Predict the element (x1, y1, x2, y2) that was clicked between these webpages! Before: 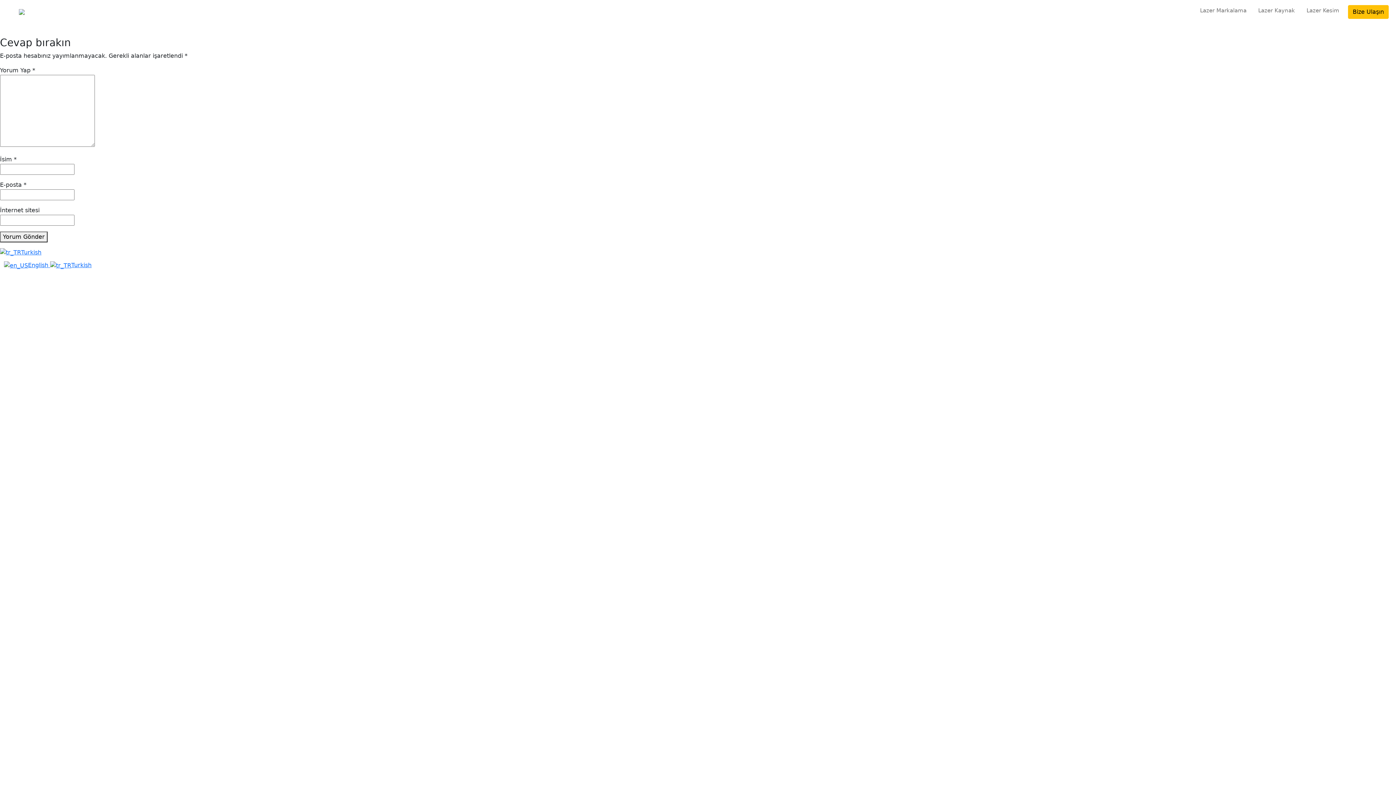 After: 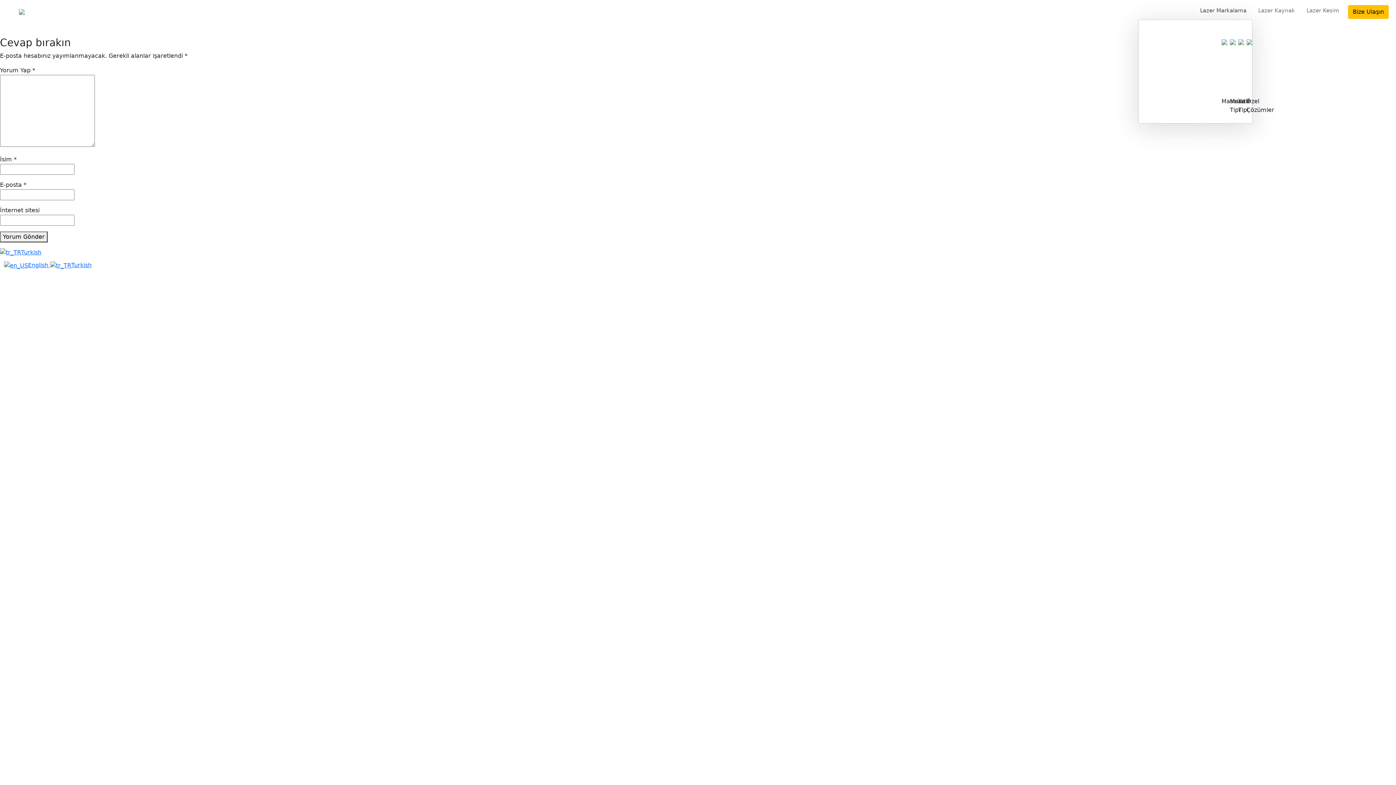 Action: bbox: (1197, 3, 1249, 17) label: Lazer Markalama